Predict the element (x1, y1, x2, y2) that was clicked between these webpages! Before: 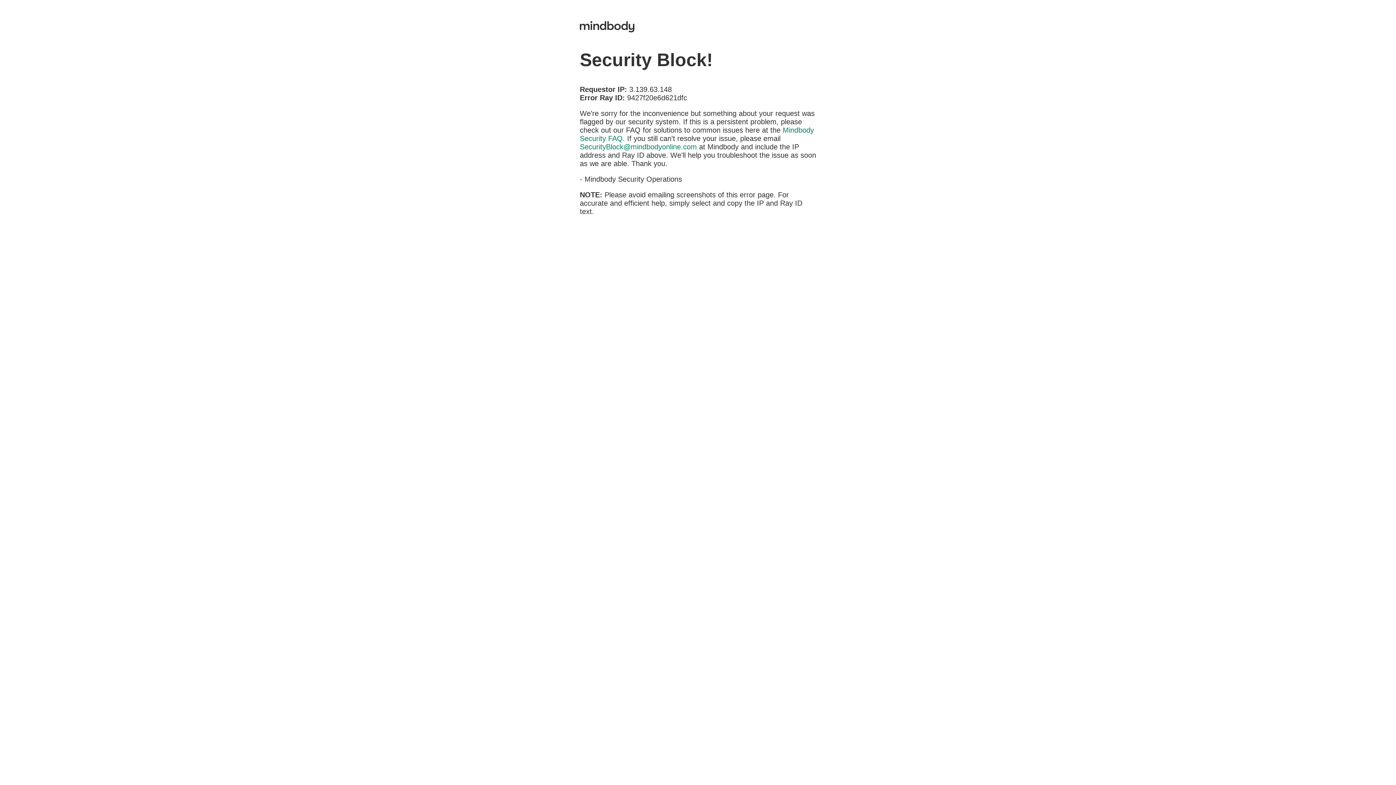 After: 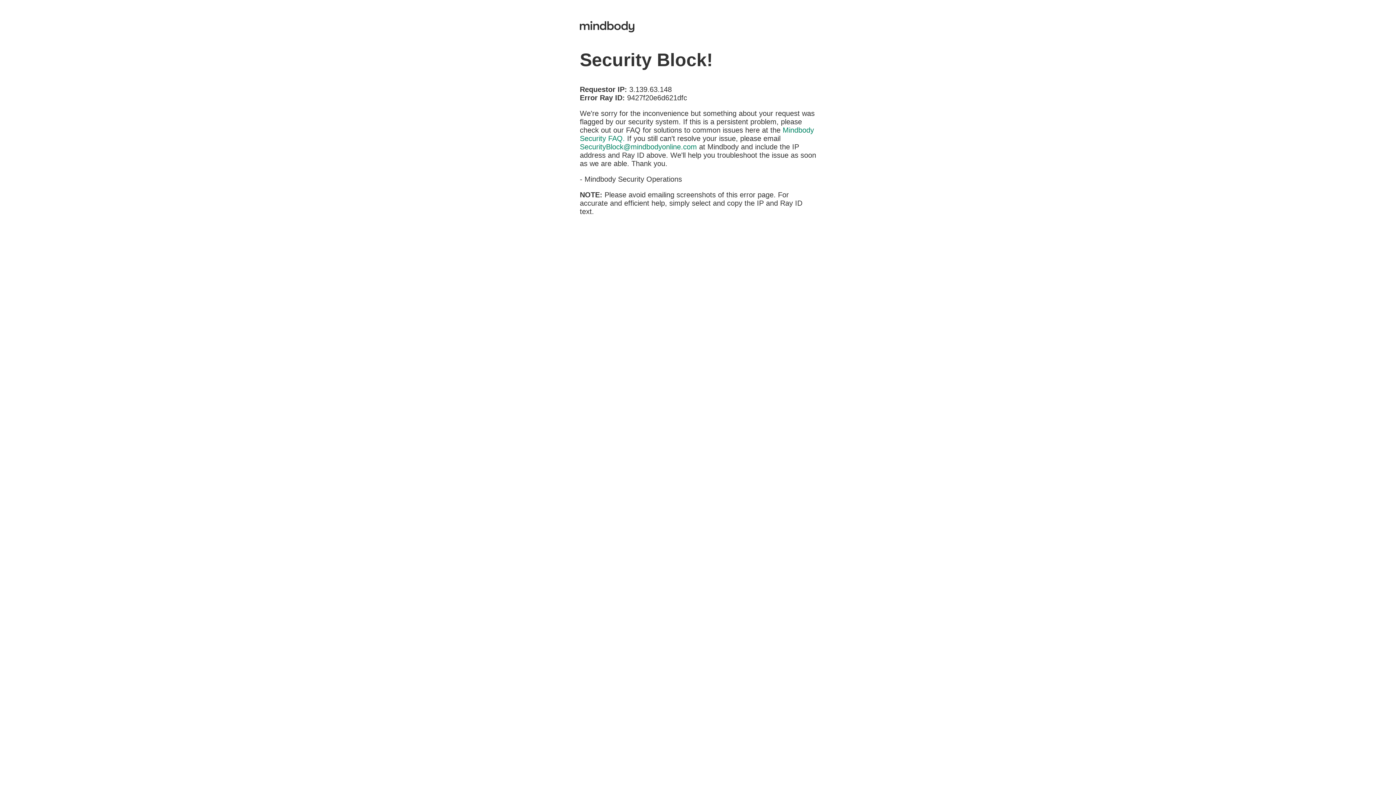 Action: label: SecurityBlock@mindbodyonline.com bbox: (580, 142, 697, 150)